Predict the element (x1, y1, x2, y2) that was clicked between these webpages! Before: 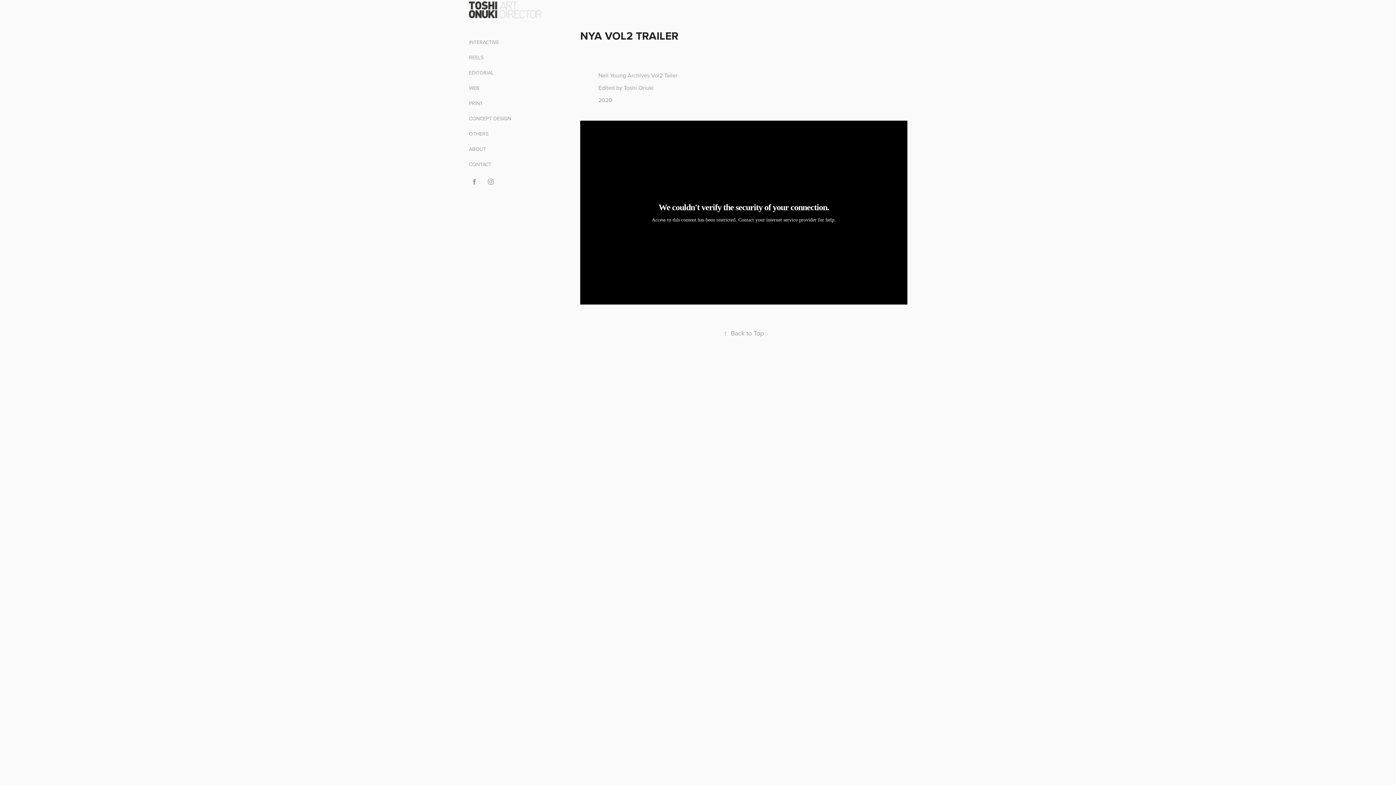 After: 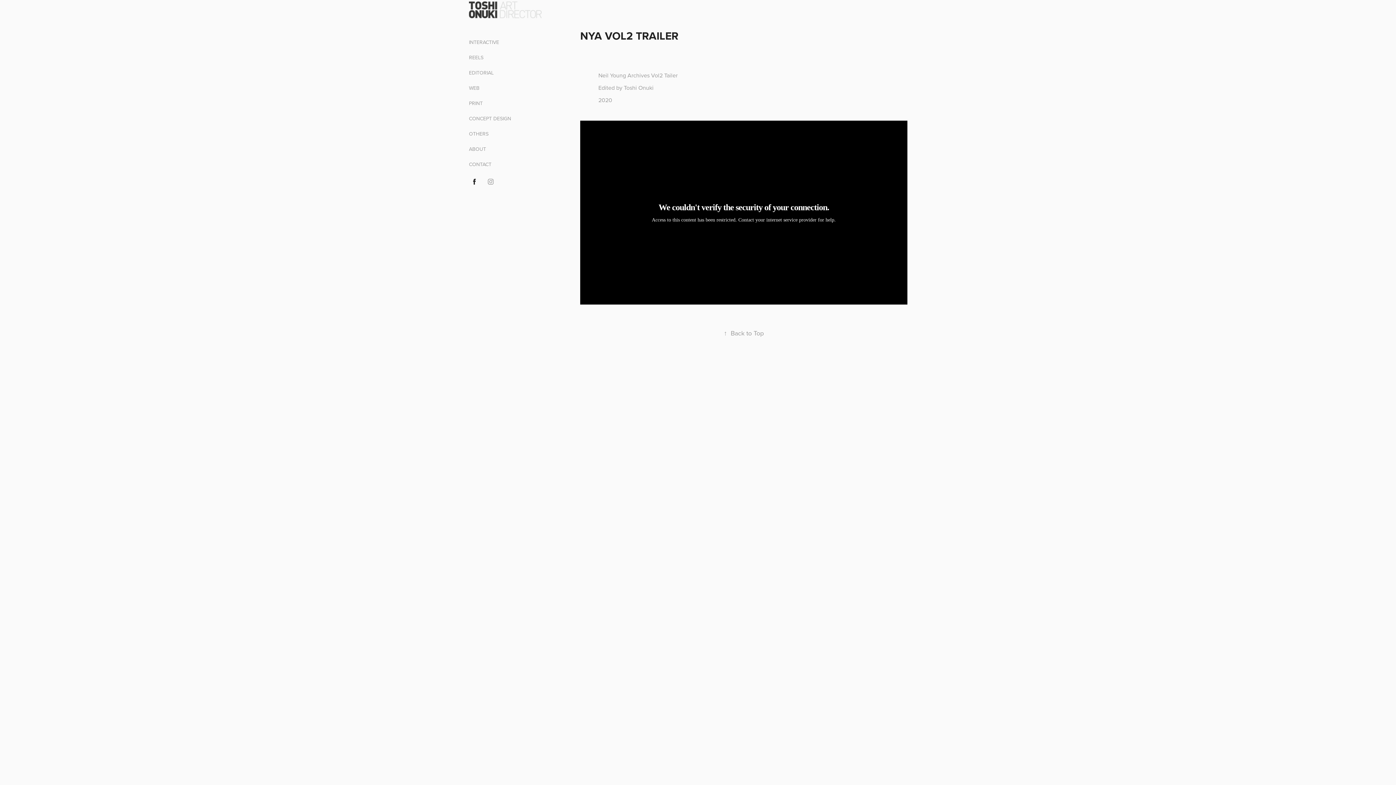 Action: bbox: (469, 176, 480, 187)